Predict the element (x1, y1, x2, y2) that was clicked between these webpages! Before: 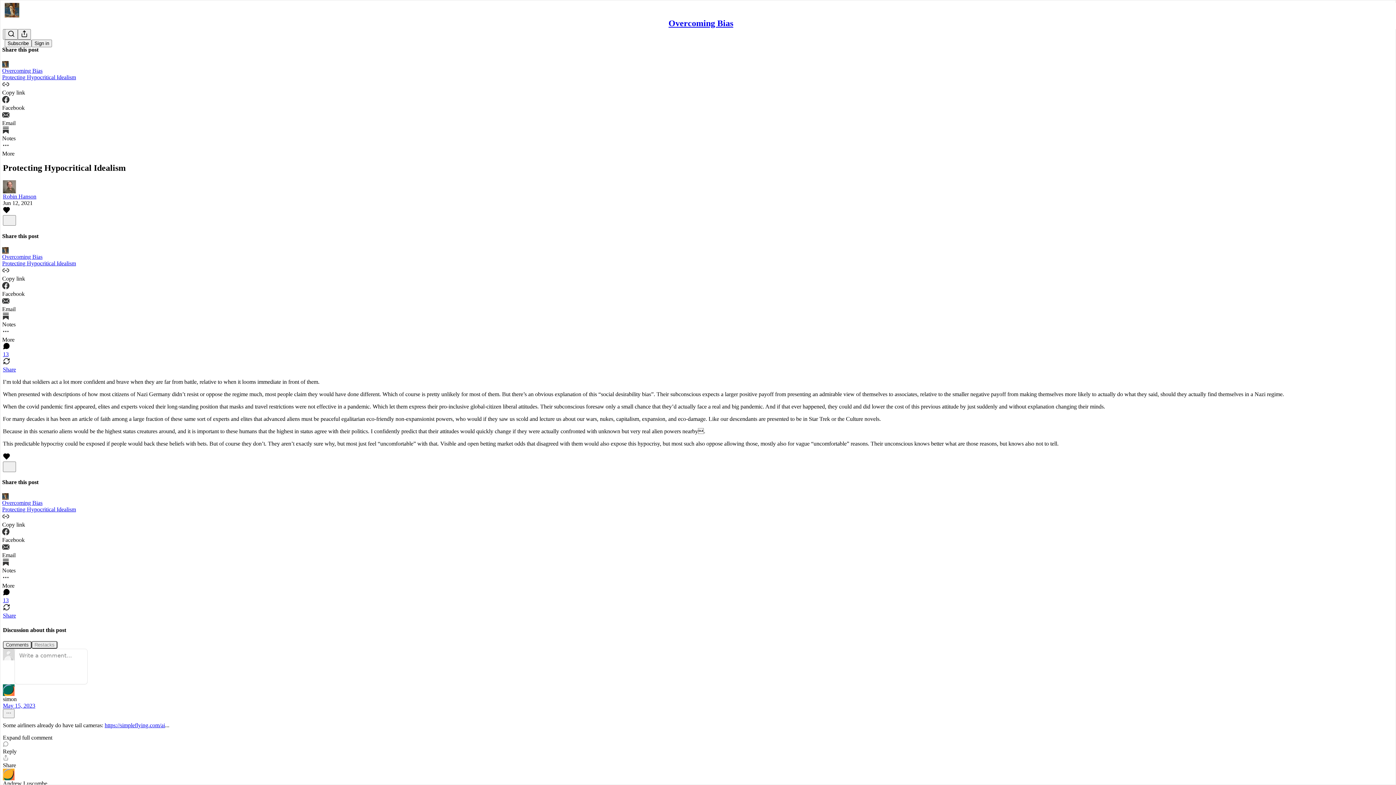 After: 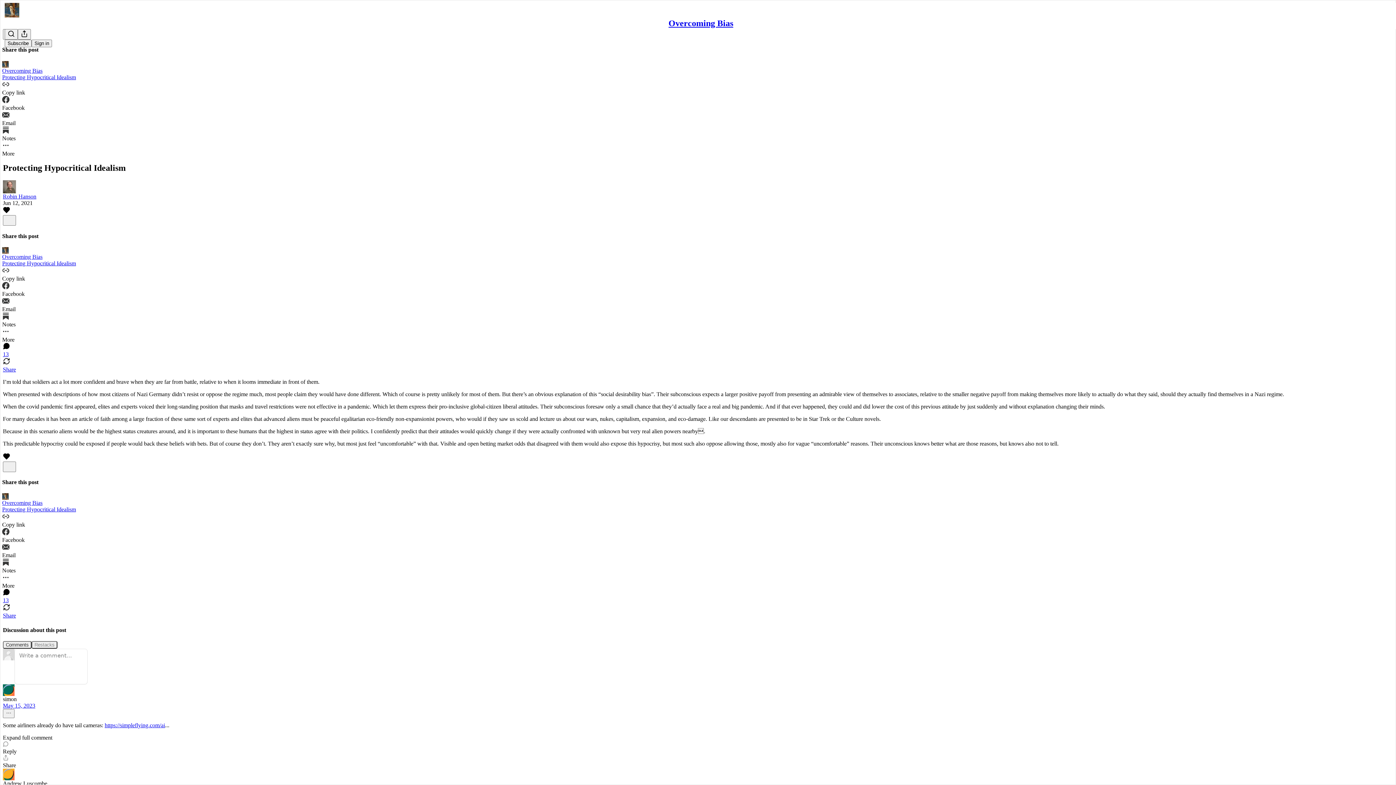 Action: label: Overcoming Bias
Protecting Hypocritical Idealism bbox: (2, 493, 1394, 513)